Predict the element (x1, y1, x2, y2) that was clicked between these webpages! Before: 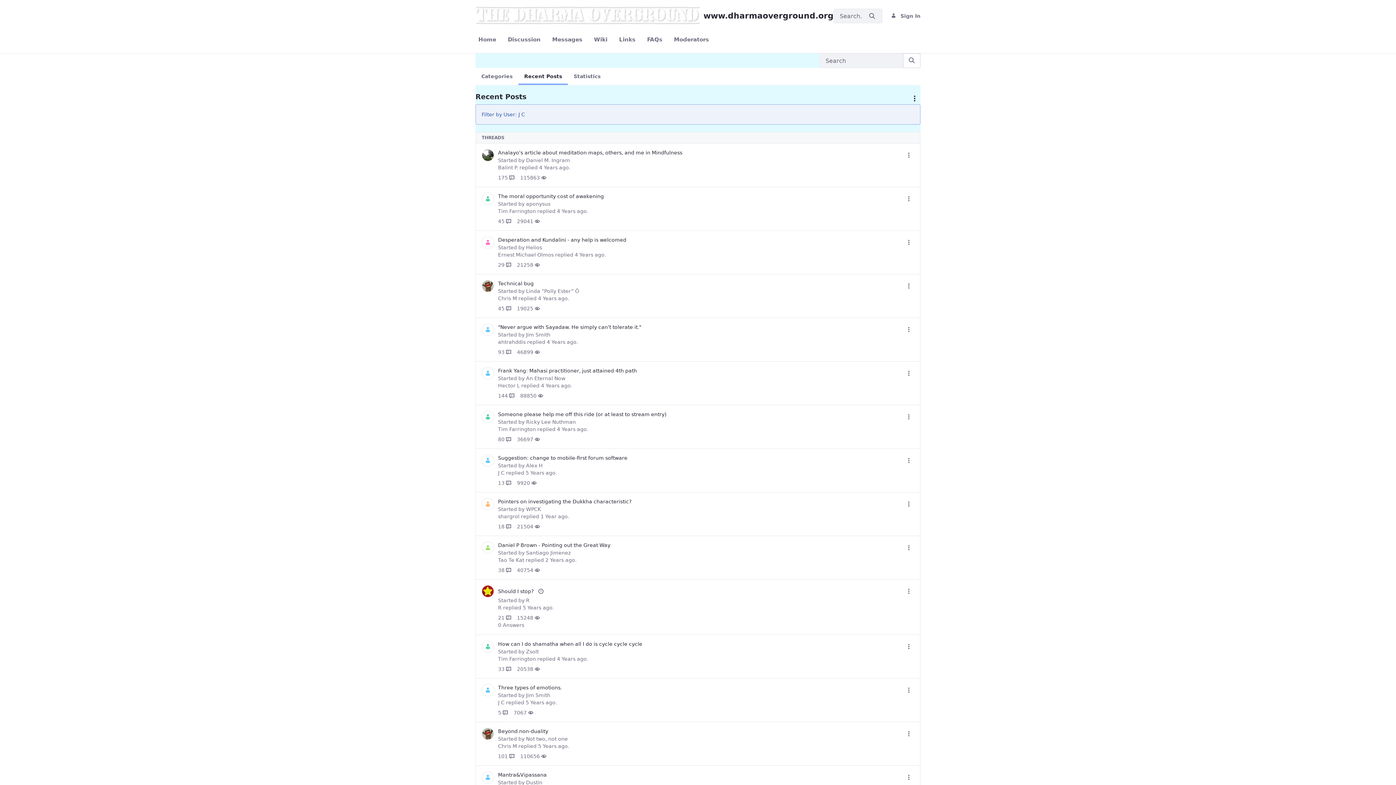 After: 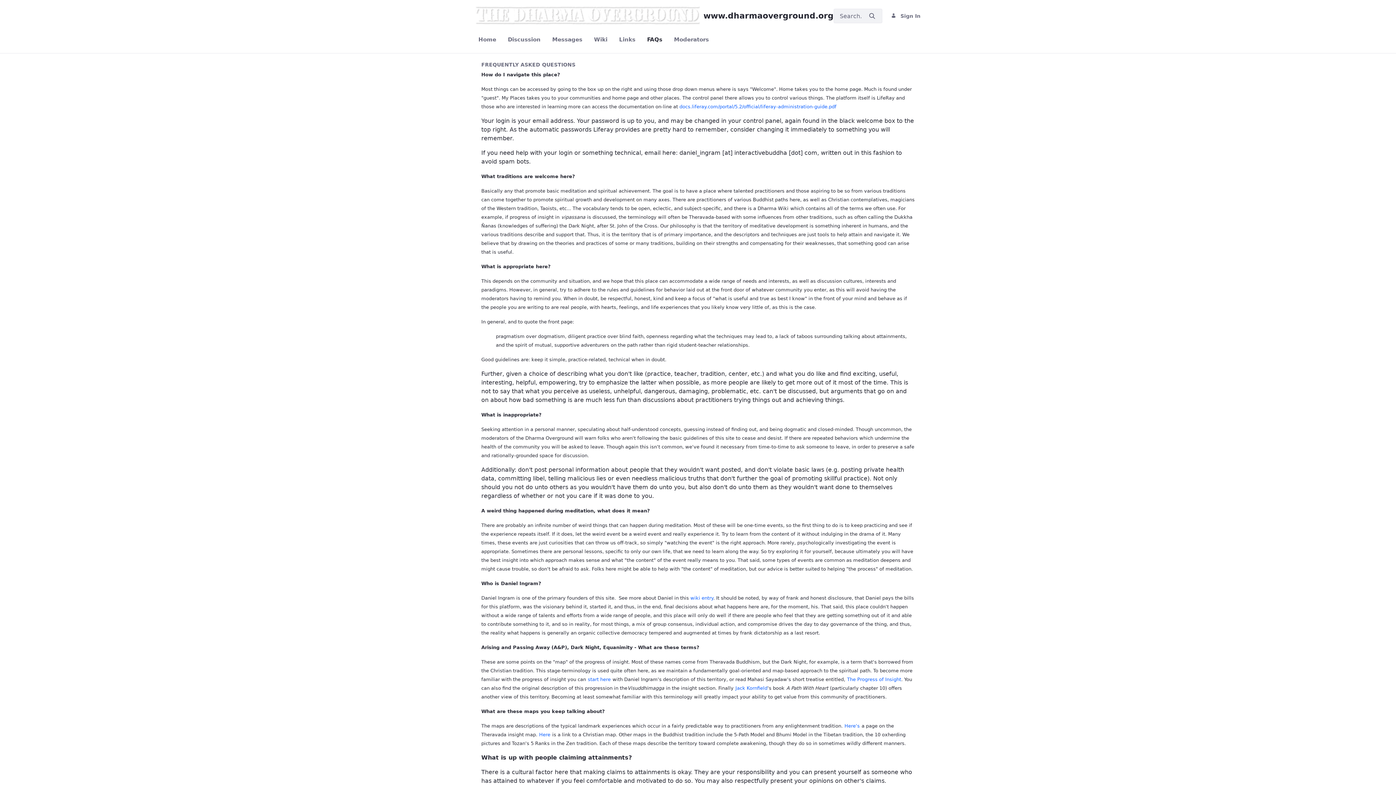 Action: label: FAQs bbox: (644, 32, 665, 47)